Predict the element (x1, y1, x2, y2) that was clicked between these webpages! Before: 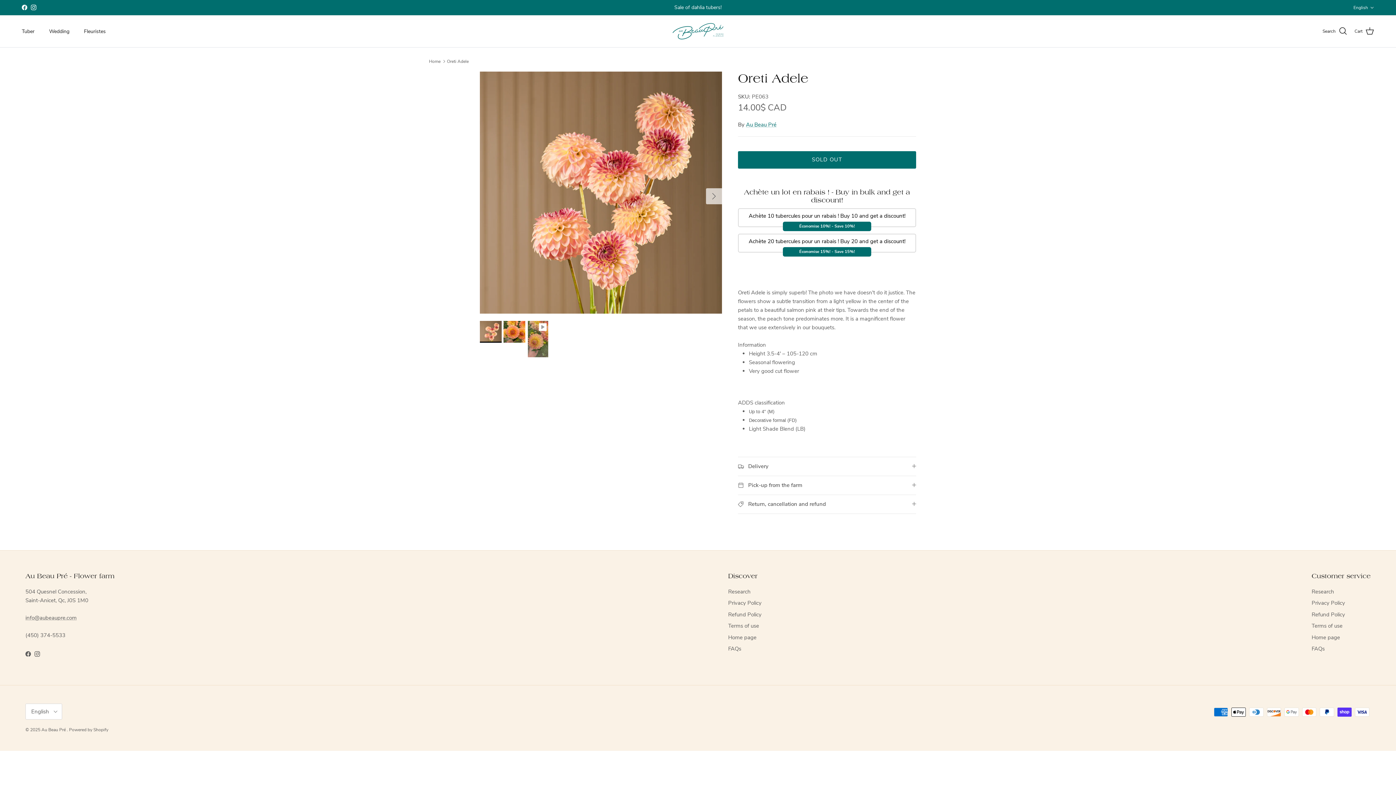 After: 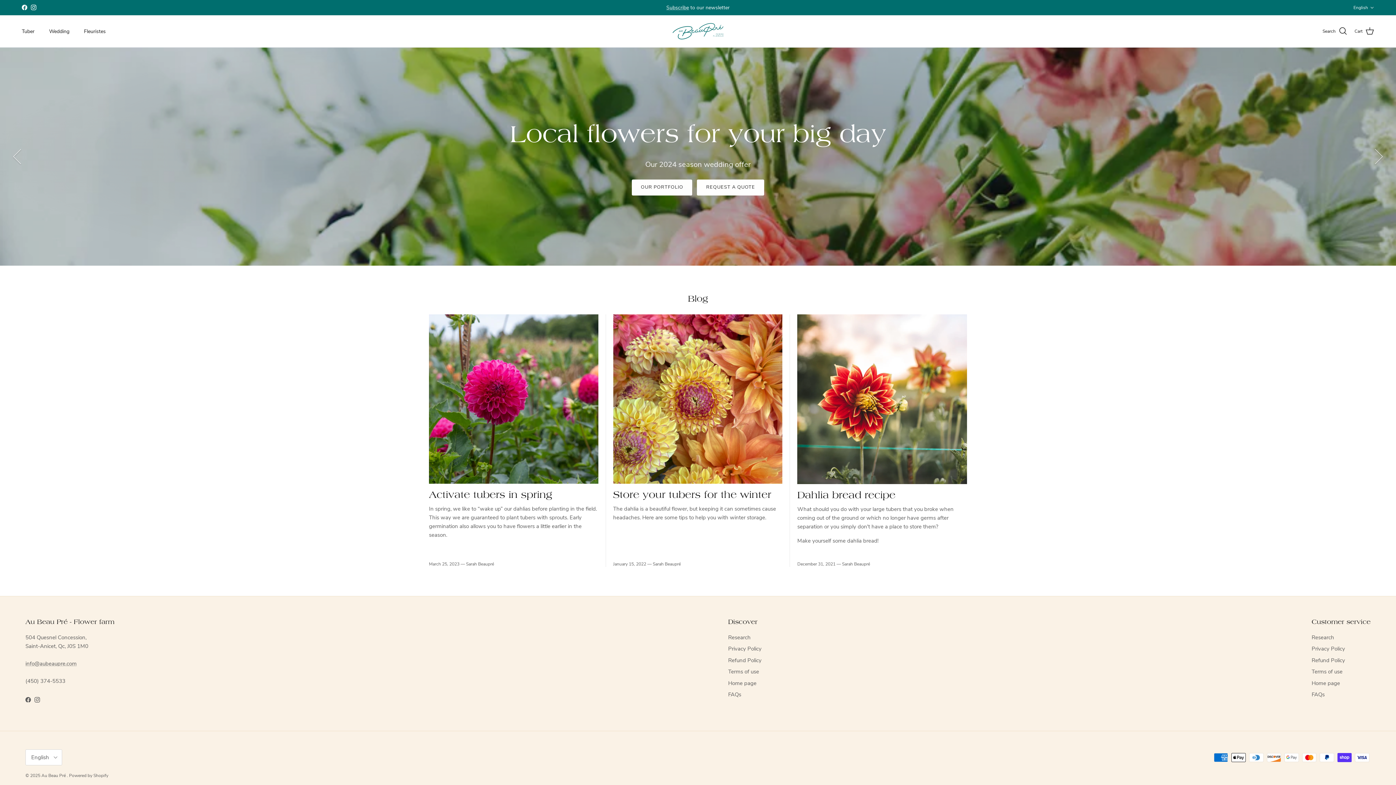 Action: bbox: (1312, 634, 1340, 641) label: Home page